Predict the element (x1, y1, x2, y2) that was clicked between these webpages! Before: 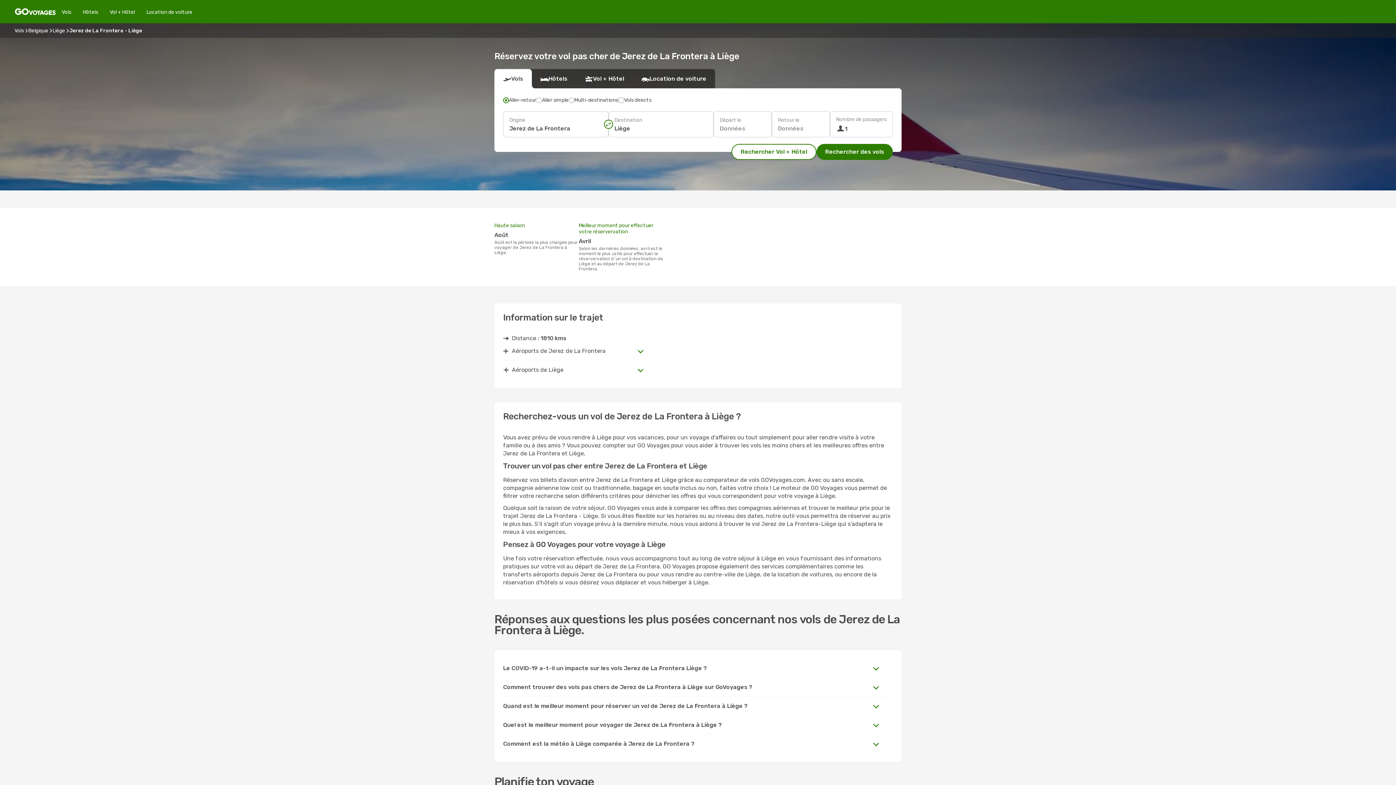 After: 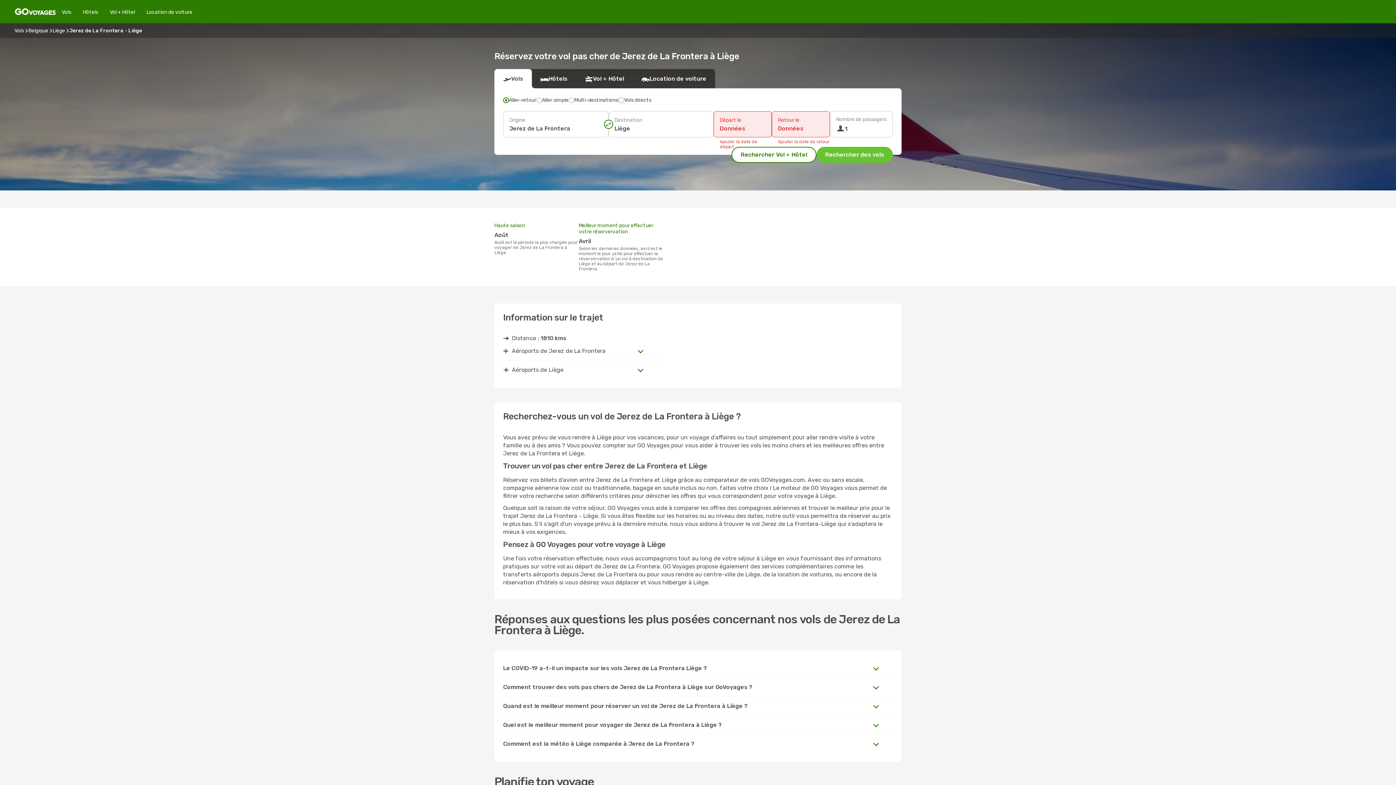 Action: bbox: (816, 144, 893, 160) label: Rechercher des vols